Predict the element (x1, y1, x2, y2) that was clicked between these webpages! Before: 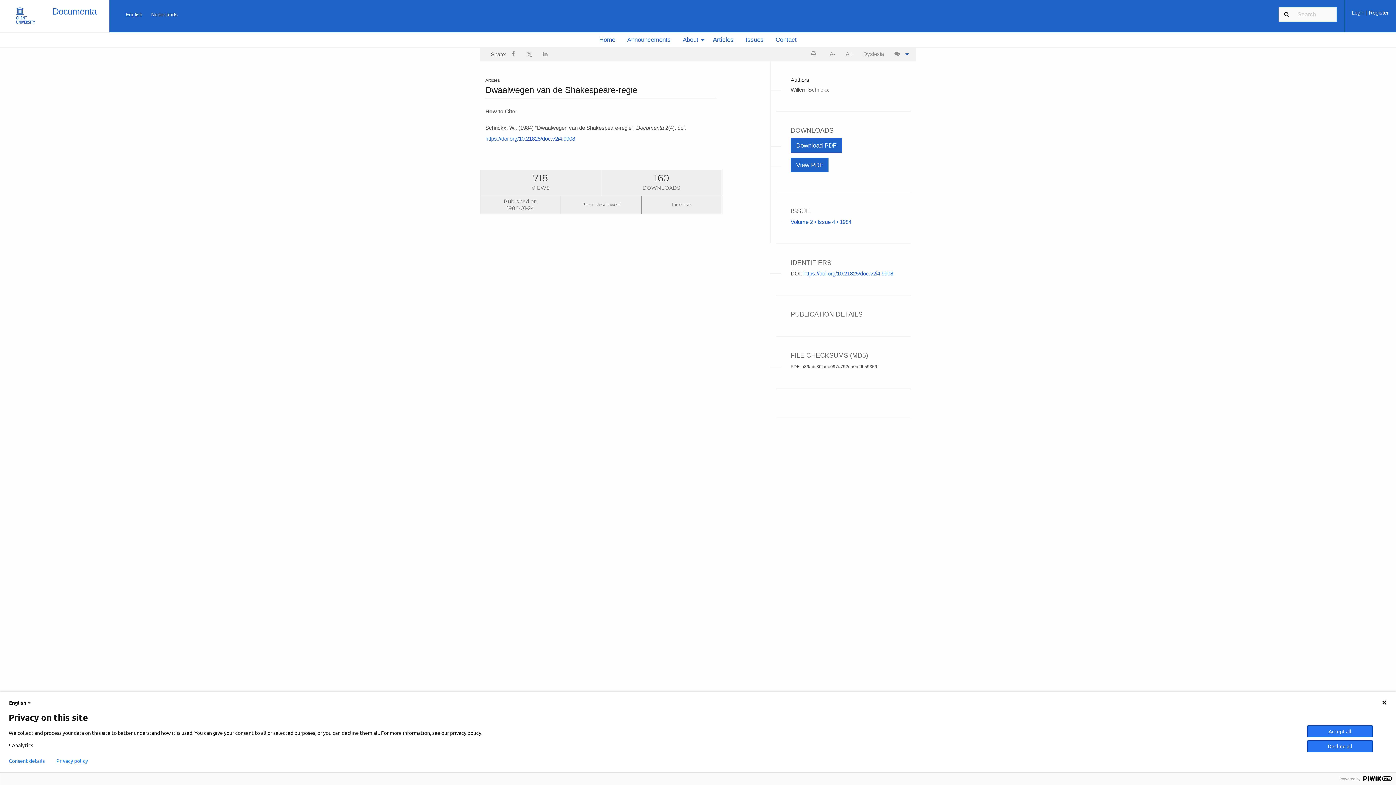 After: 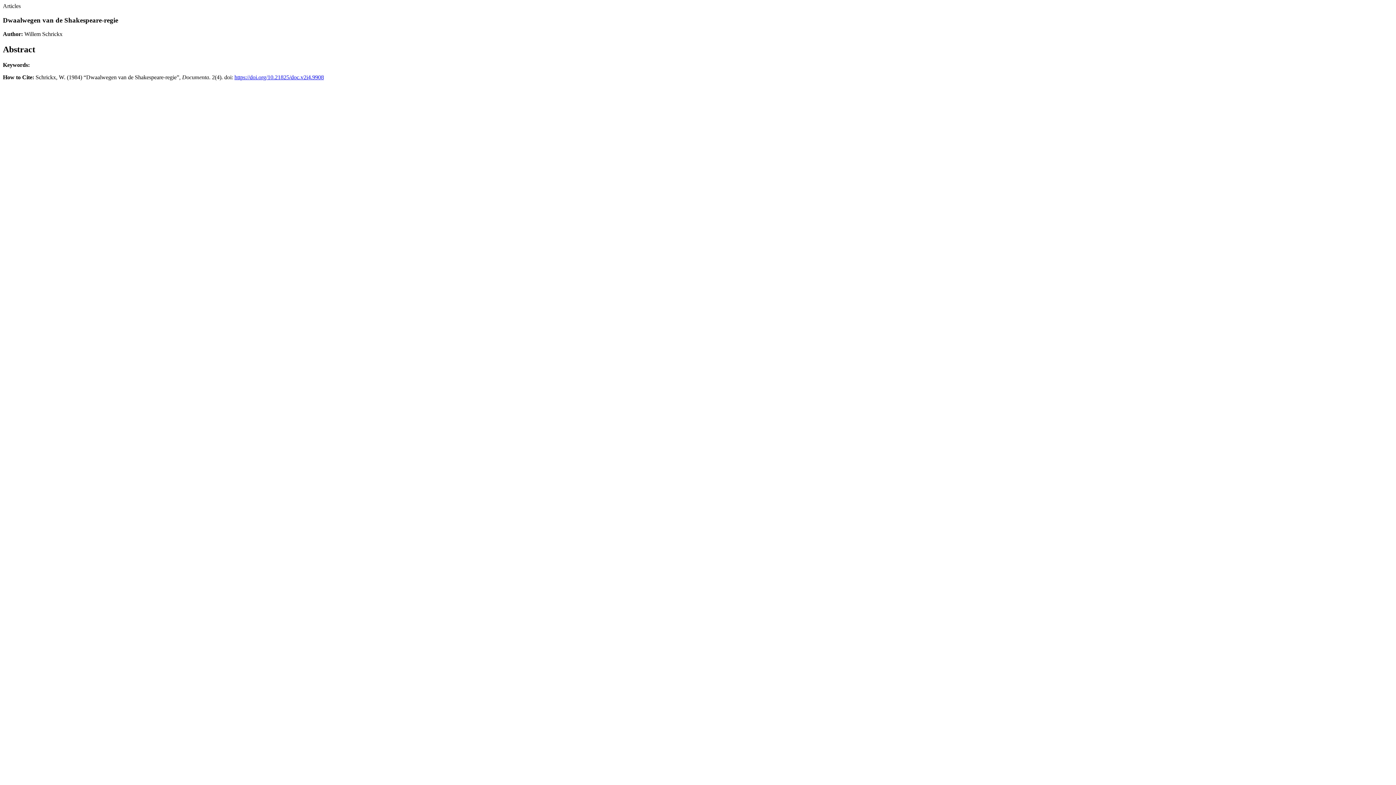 Action: label: print article bbox: (806, 47, 824, 60)